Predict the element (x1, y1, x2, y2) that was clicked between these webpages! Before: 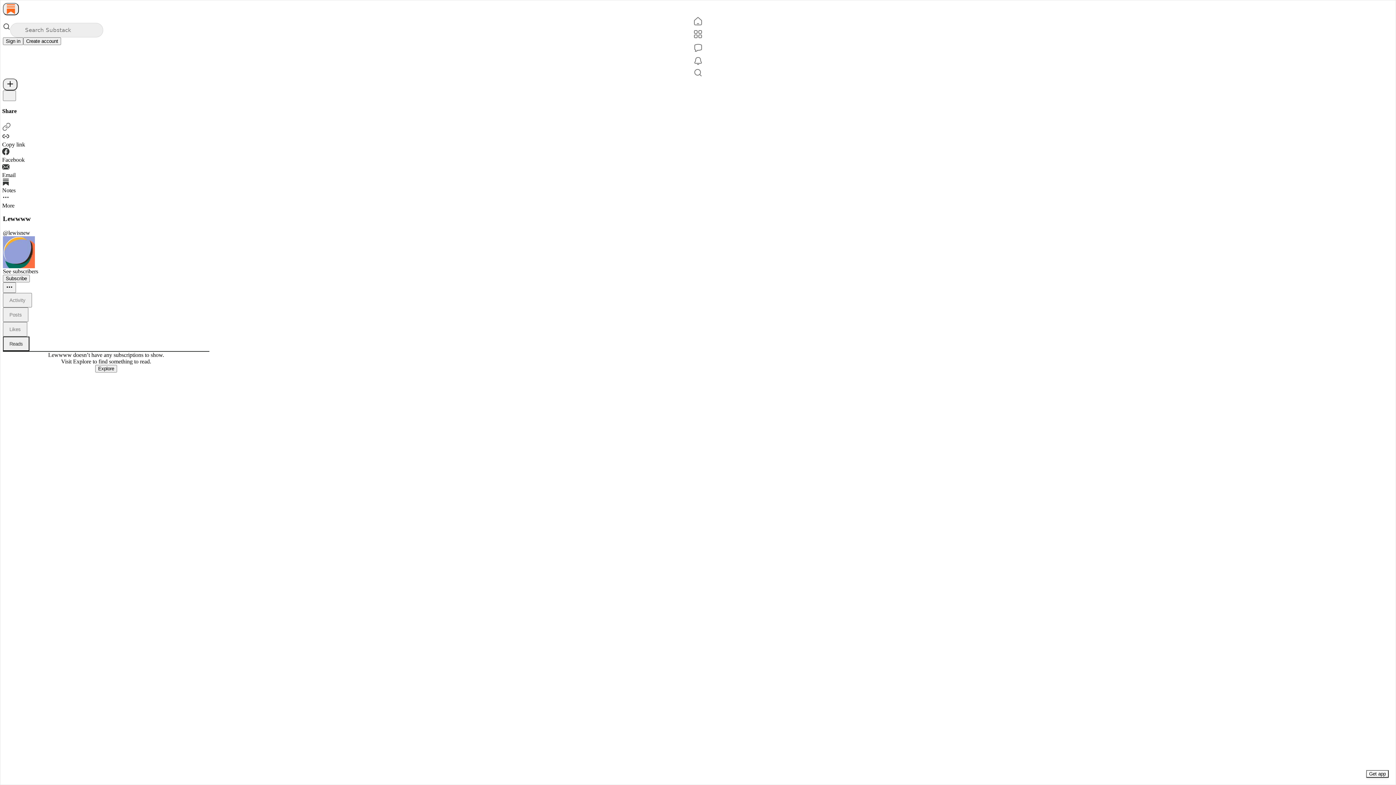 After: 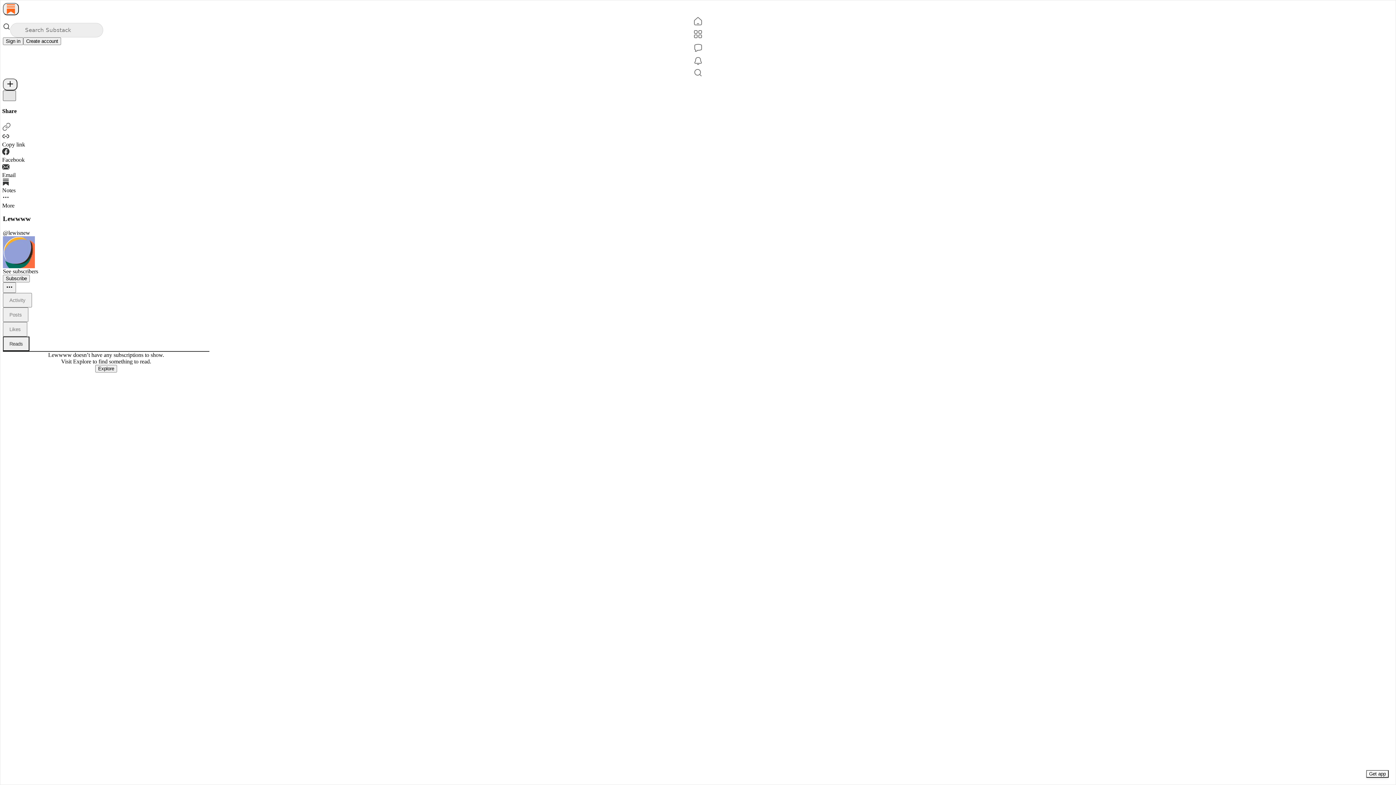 Action: bbox: (2, 90, 16, 101) label: X